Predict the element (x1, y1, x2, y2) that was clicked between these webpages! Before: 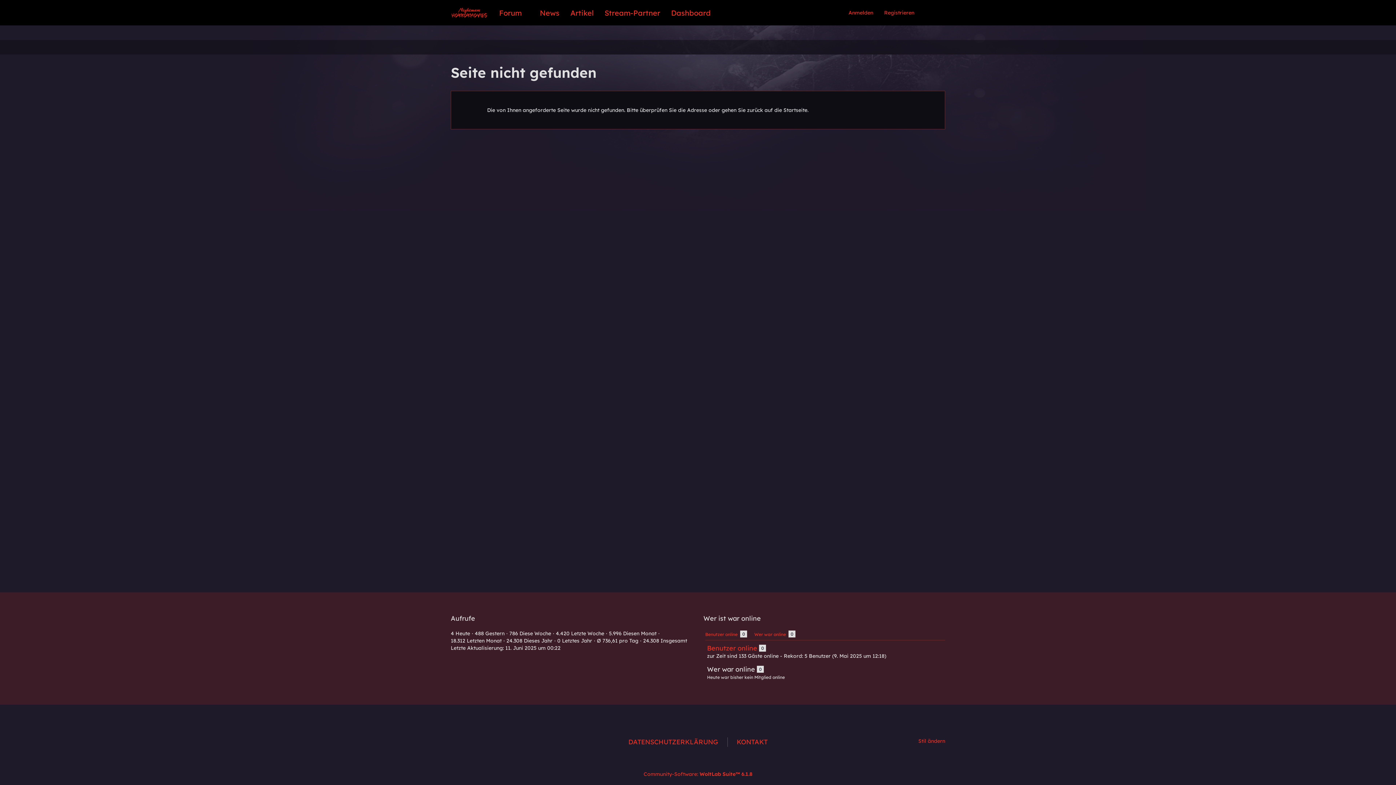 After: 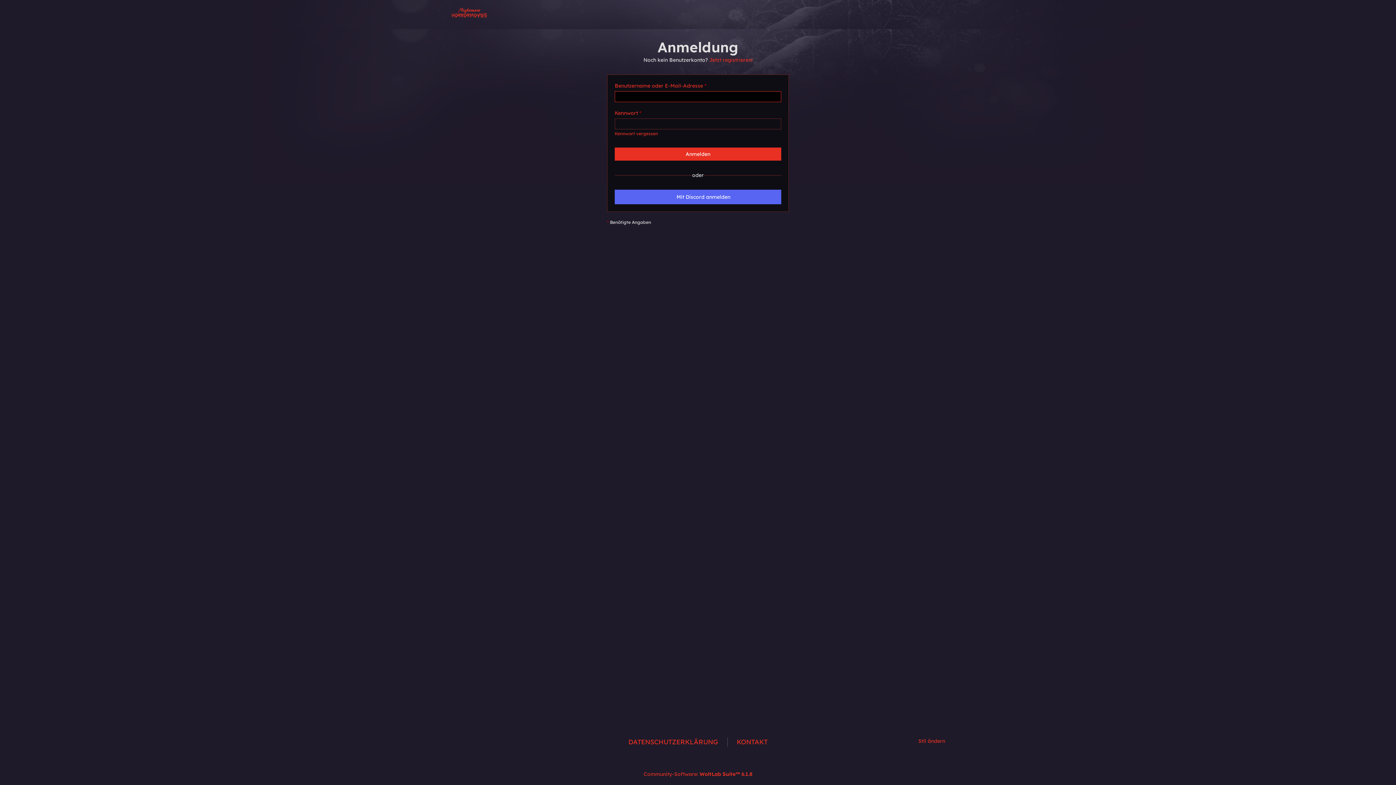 Action: bbox: (843, 3, 878, 21) label: Anmelden